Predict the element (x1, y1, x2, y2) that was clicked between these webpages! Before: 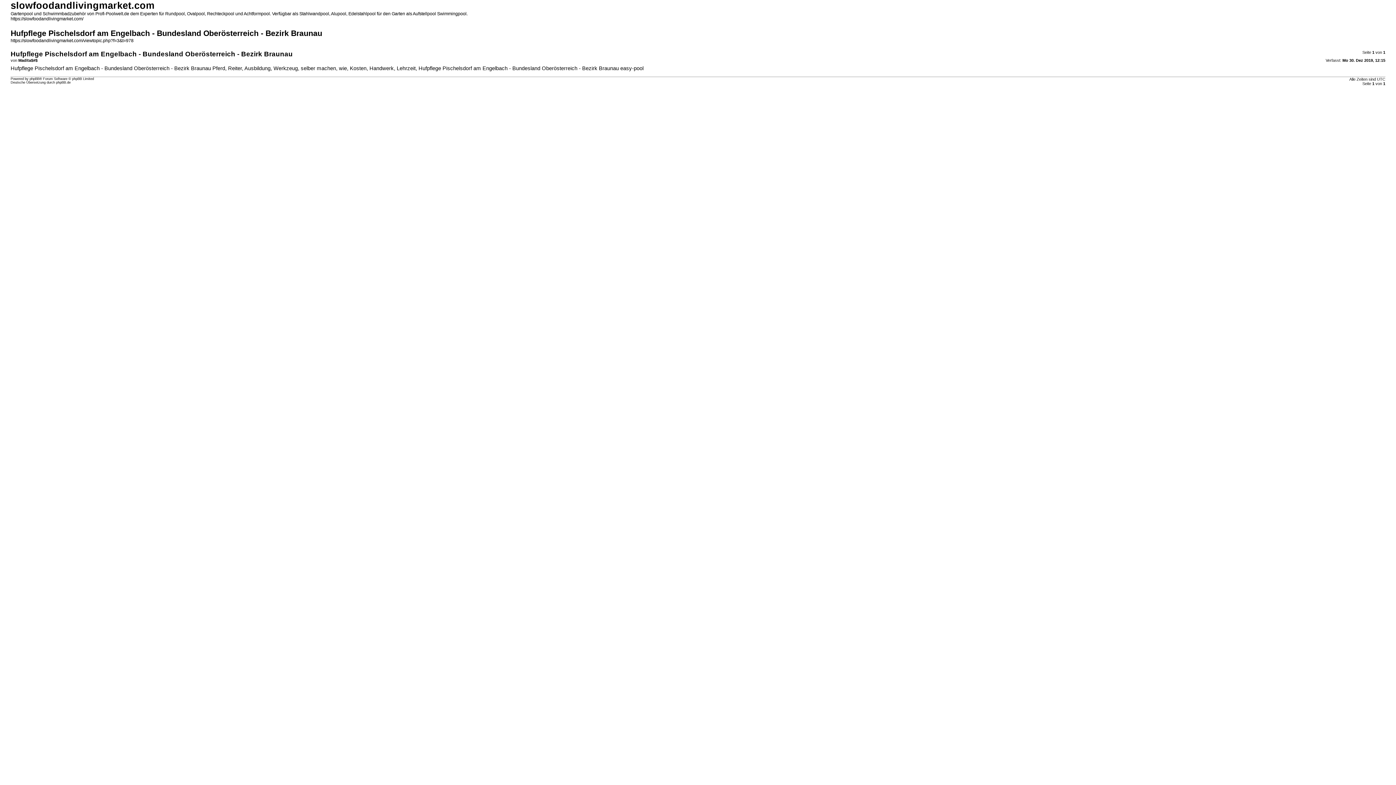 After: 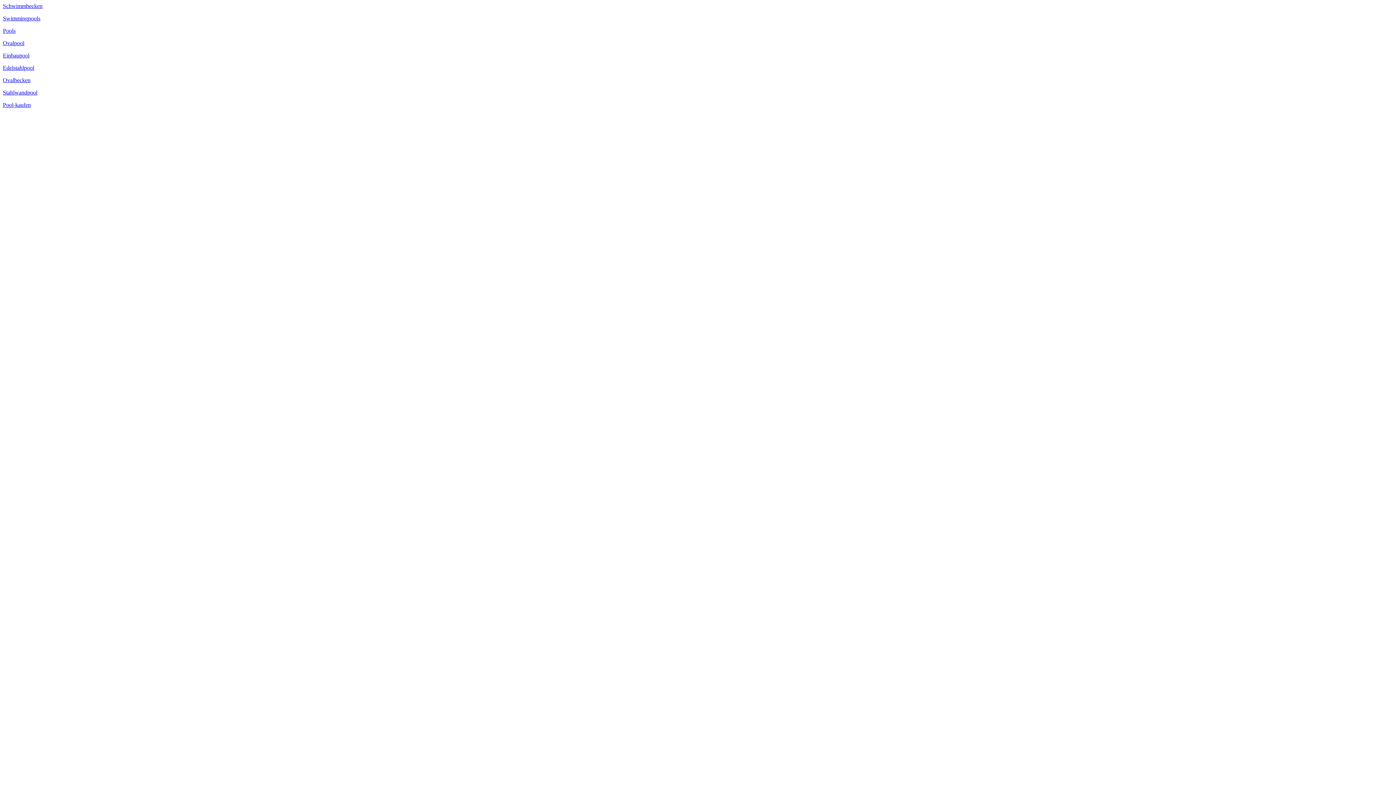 Action: label: easy-pool bbox: (620, 65, 643, 71)